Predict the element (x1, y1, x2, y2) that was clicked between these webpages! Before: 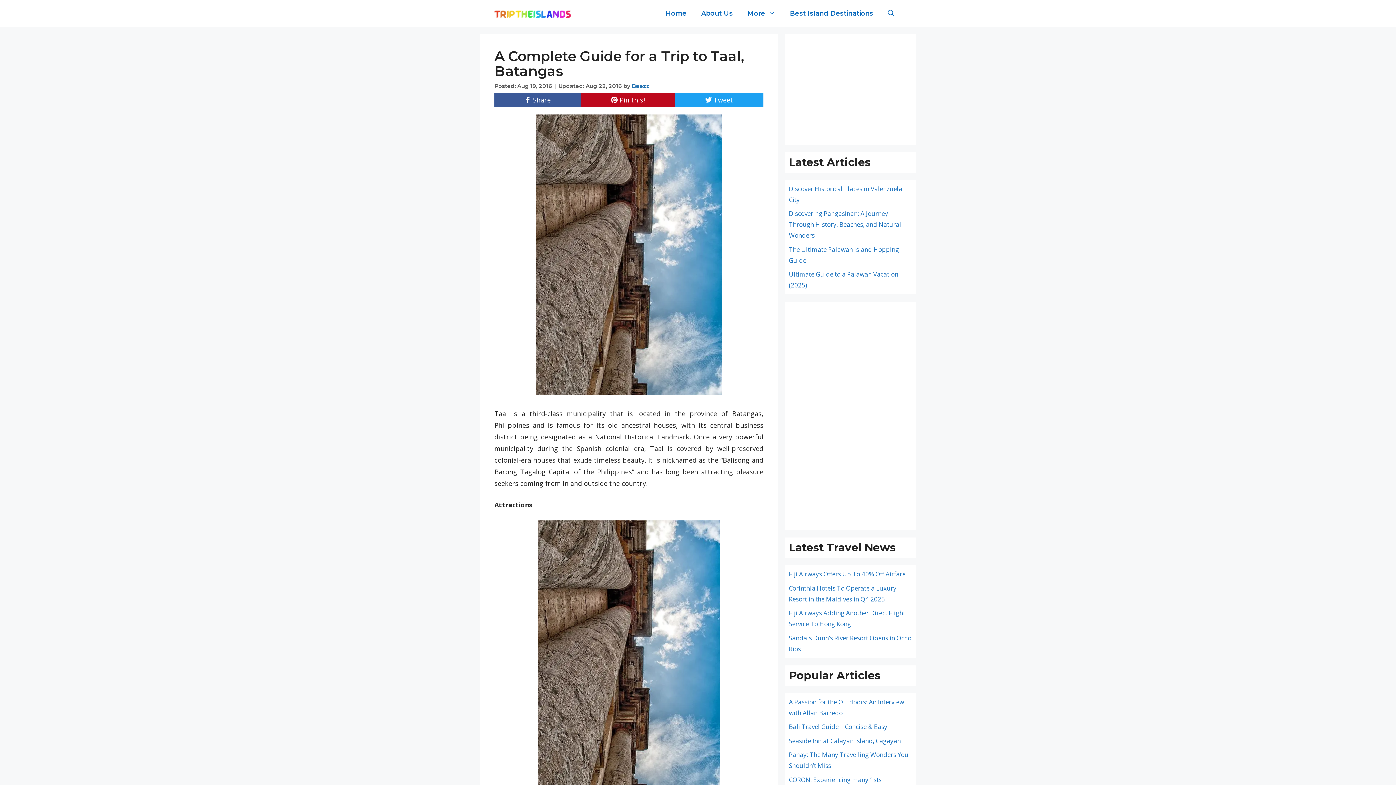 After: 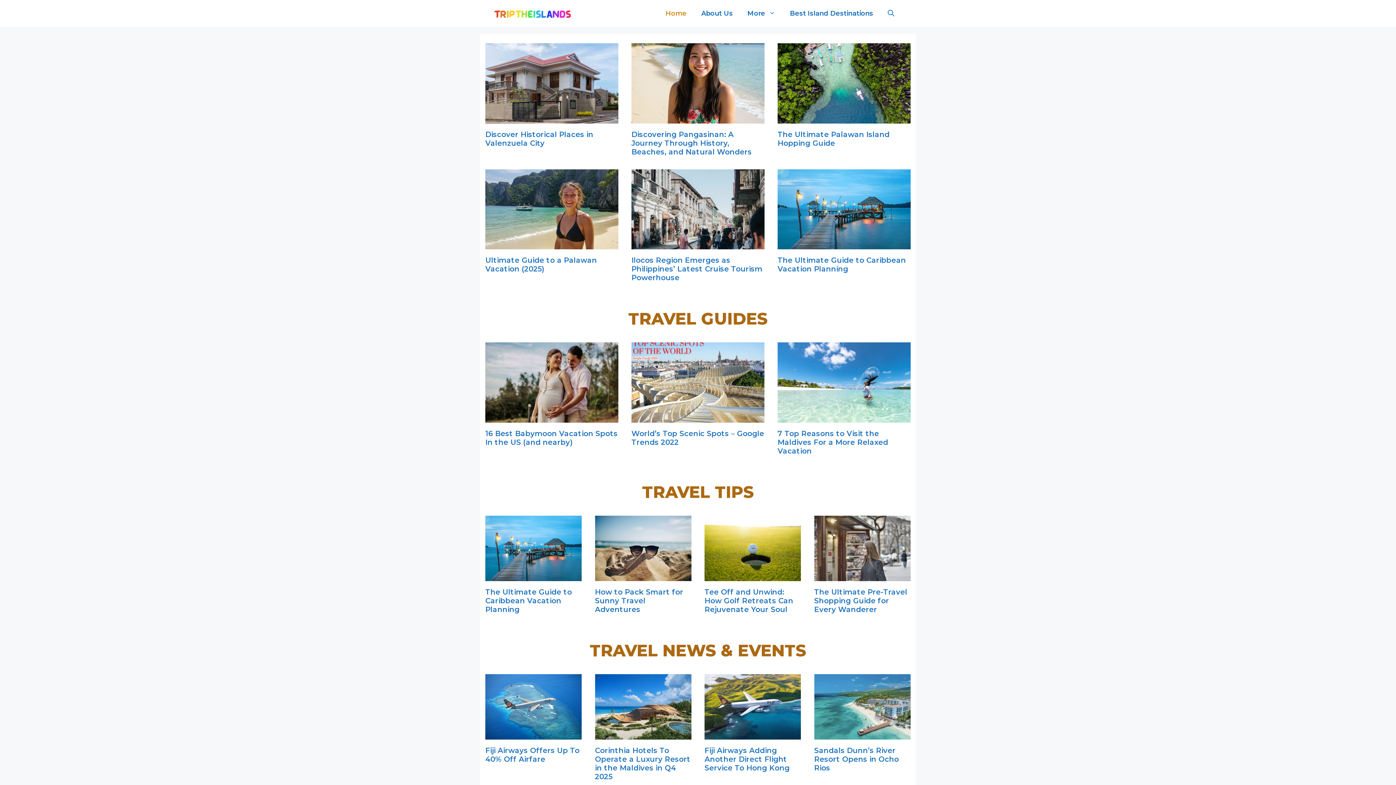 Action: bbox: (494, 9, 570, 17)